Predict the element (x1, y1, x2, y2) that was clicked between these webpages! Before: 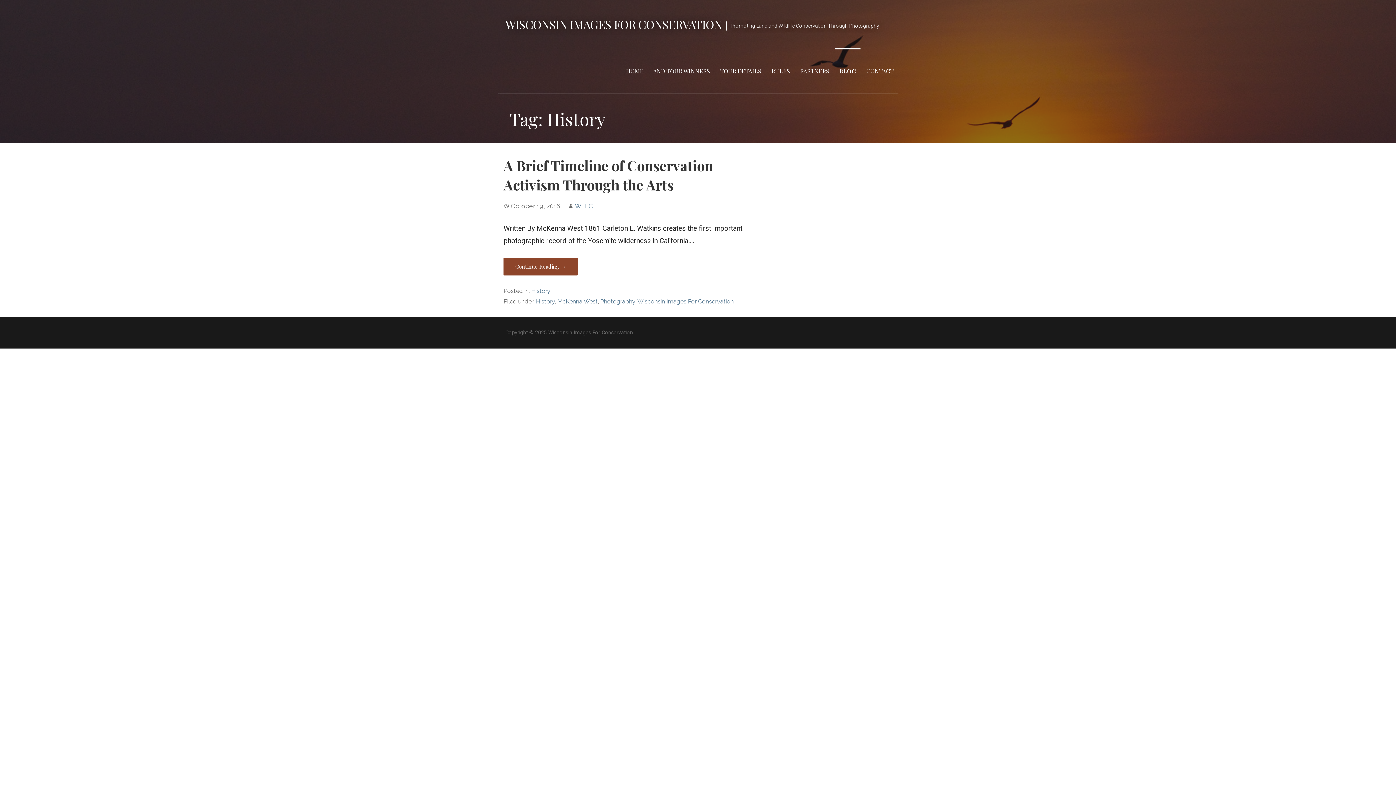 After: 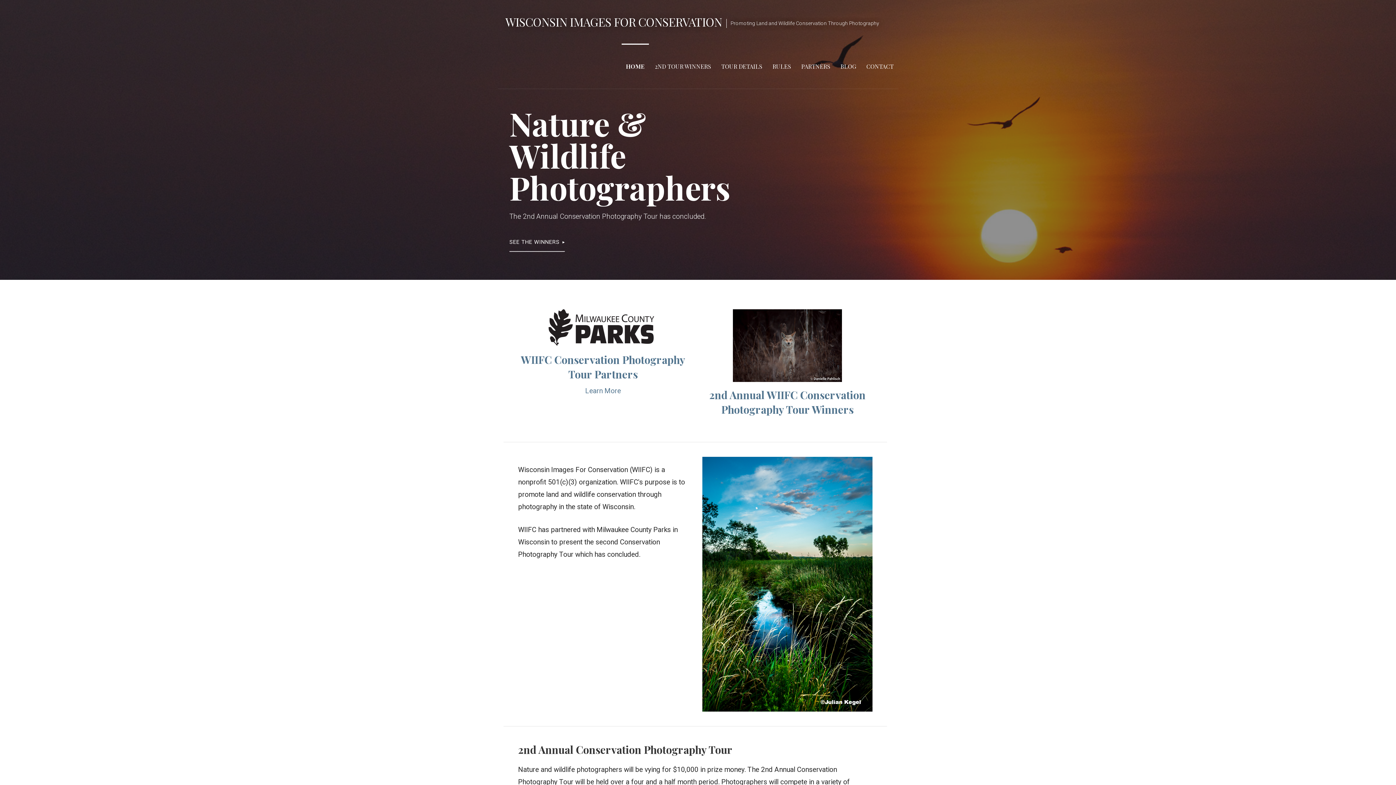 Action: bbox: (505, 16, 722, 32) label: WISCONSIN IMAGES FOR CONSERVATION